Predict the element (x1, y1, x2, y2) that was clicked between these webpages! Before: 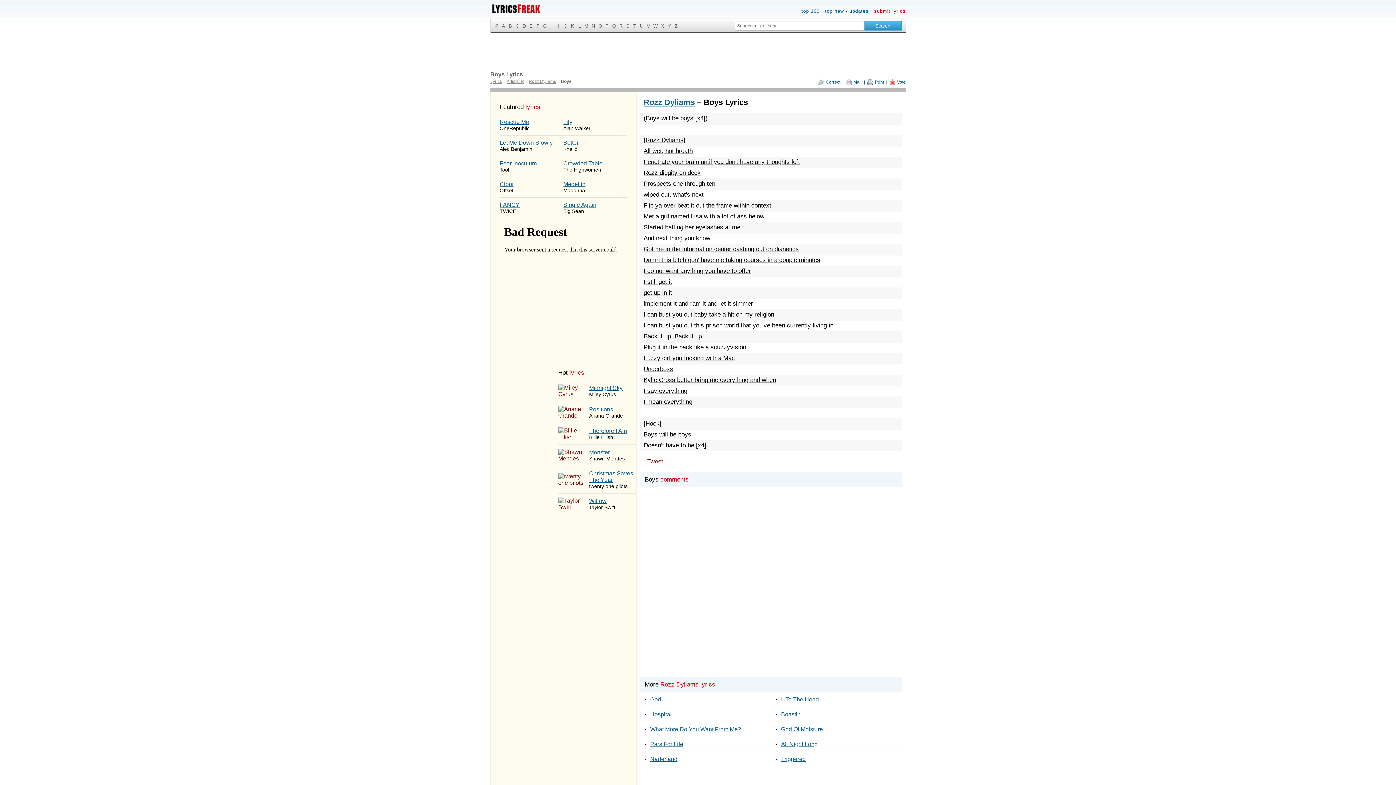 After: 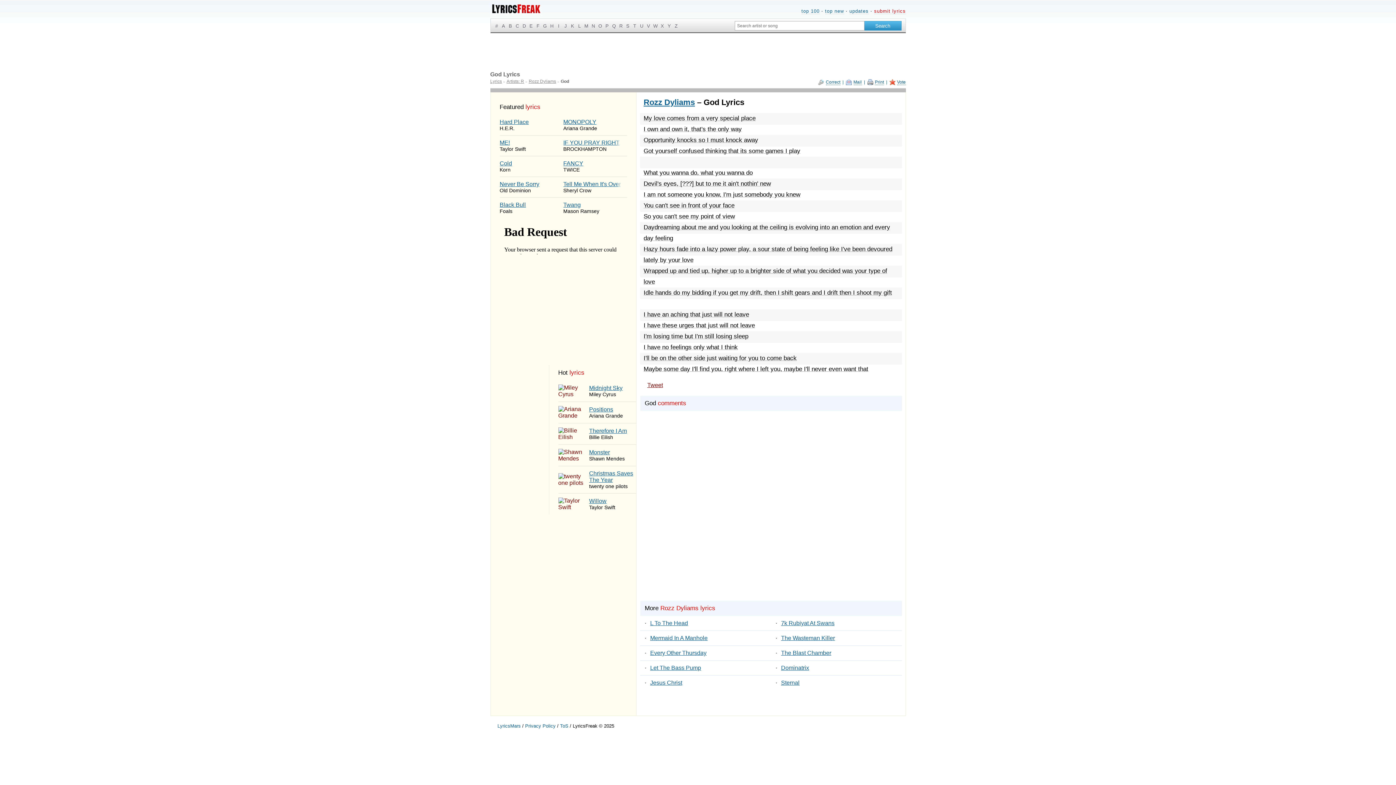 Action: bbox: (644, 692, 771, 707) label: ·God